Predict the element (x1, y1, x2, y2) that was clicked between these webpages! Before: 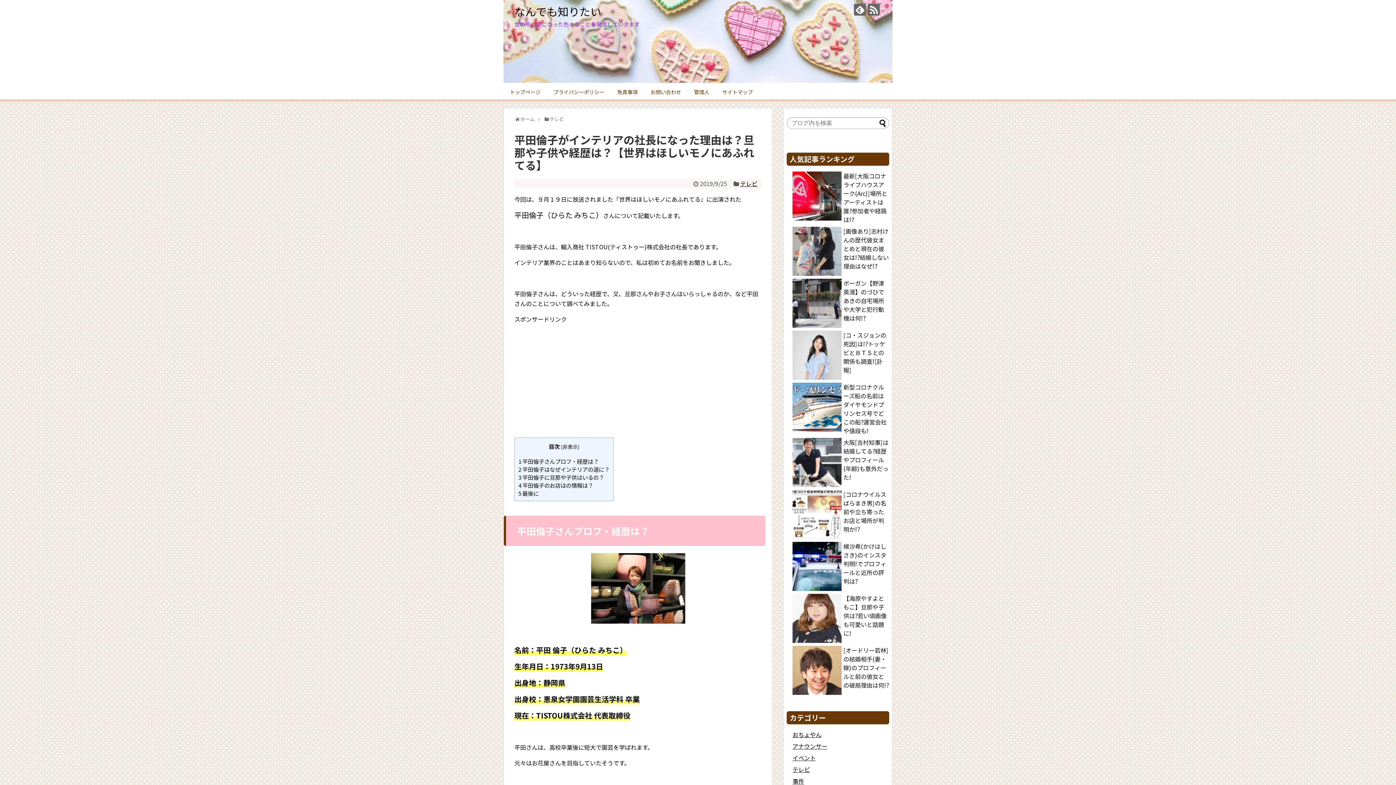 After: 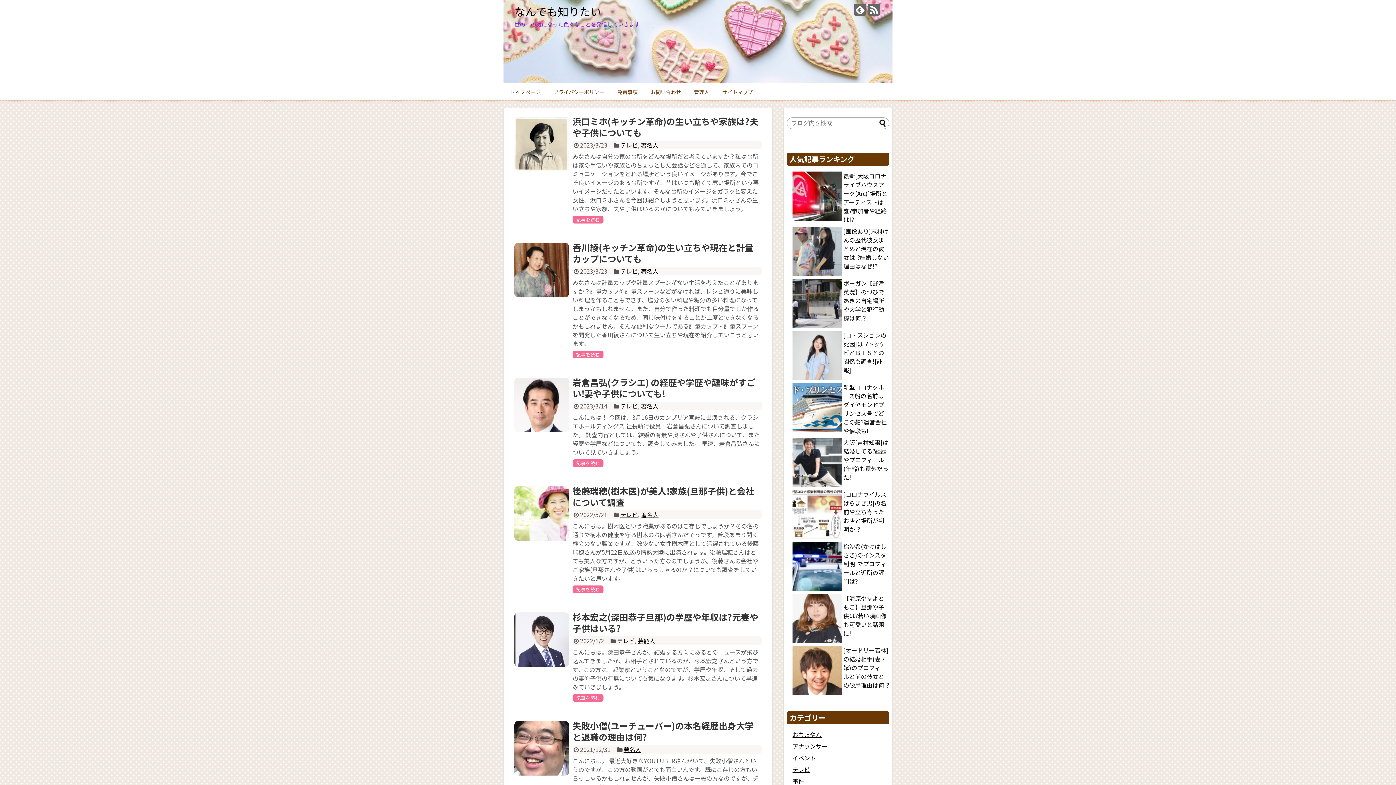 Action: bbox: (506, 85, 544, 98) label: トップページ